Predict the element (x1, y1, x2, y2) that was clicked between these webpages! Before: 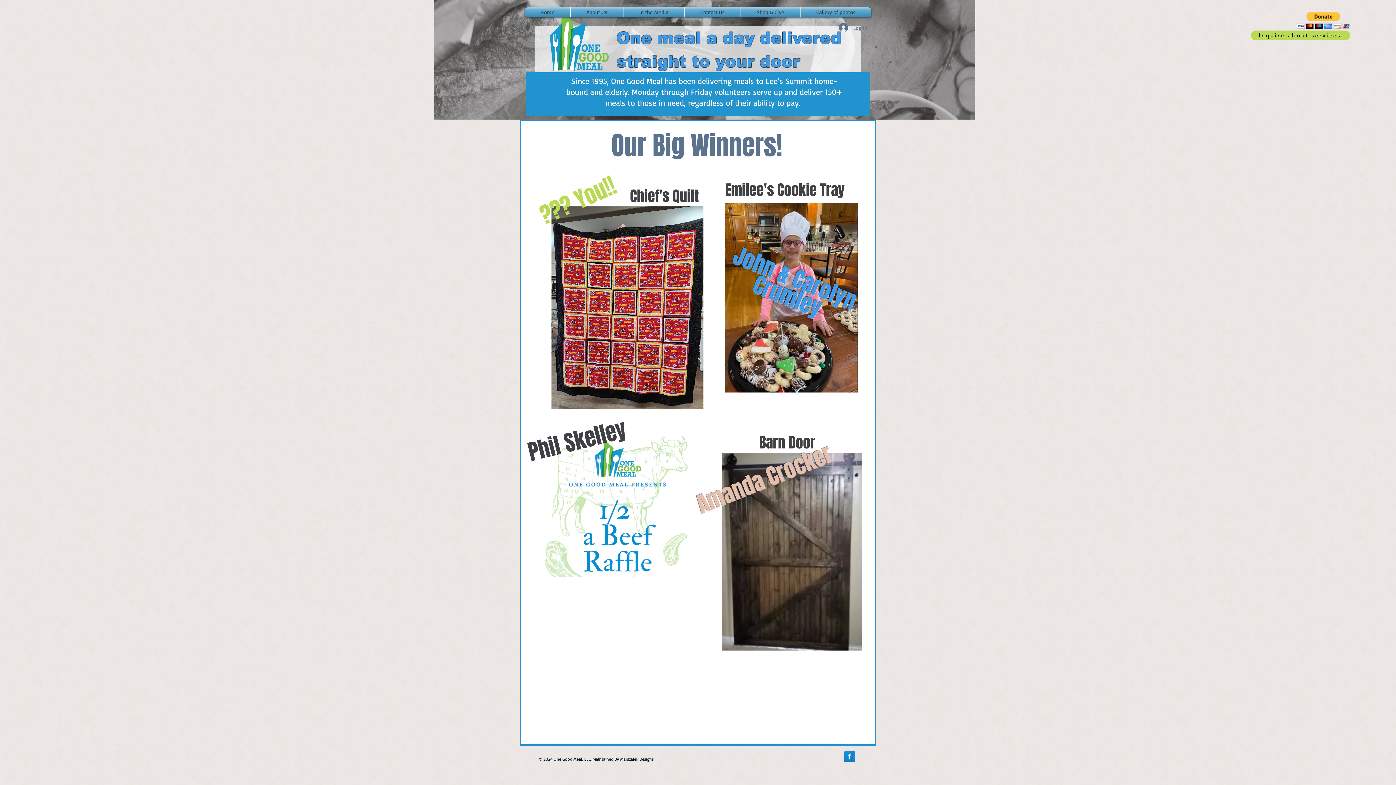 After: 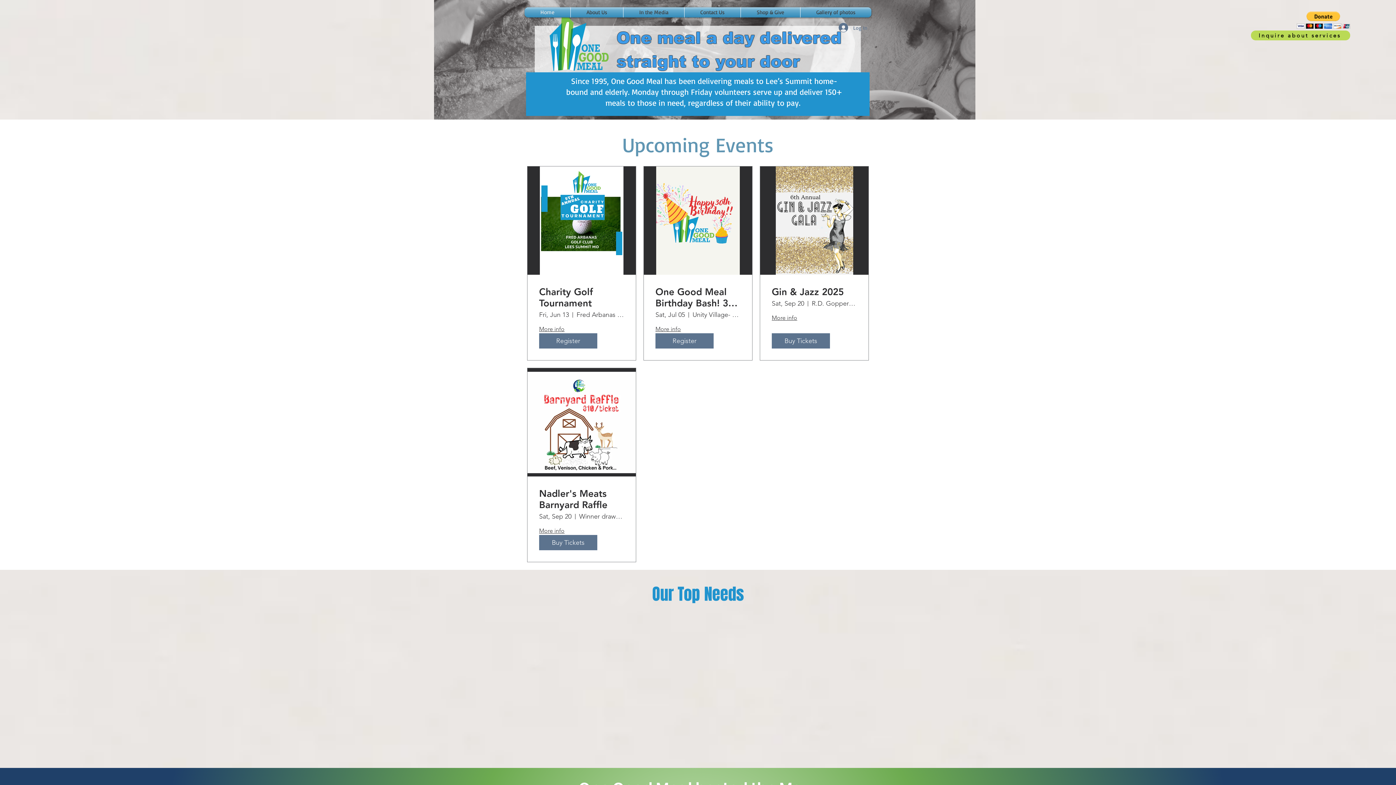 Action: bbox: (545, 8, 612, 72)